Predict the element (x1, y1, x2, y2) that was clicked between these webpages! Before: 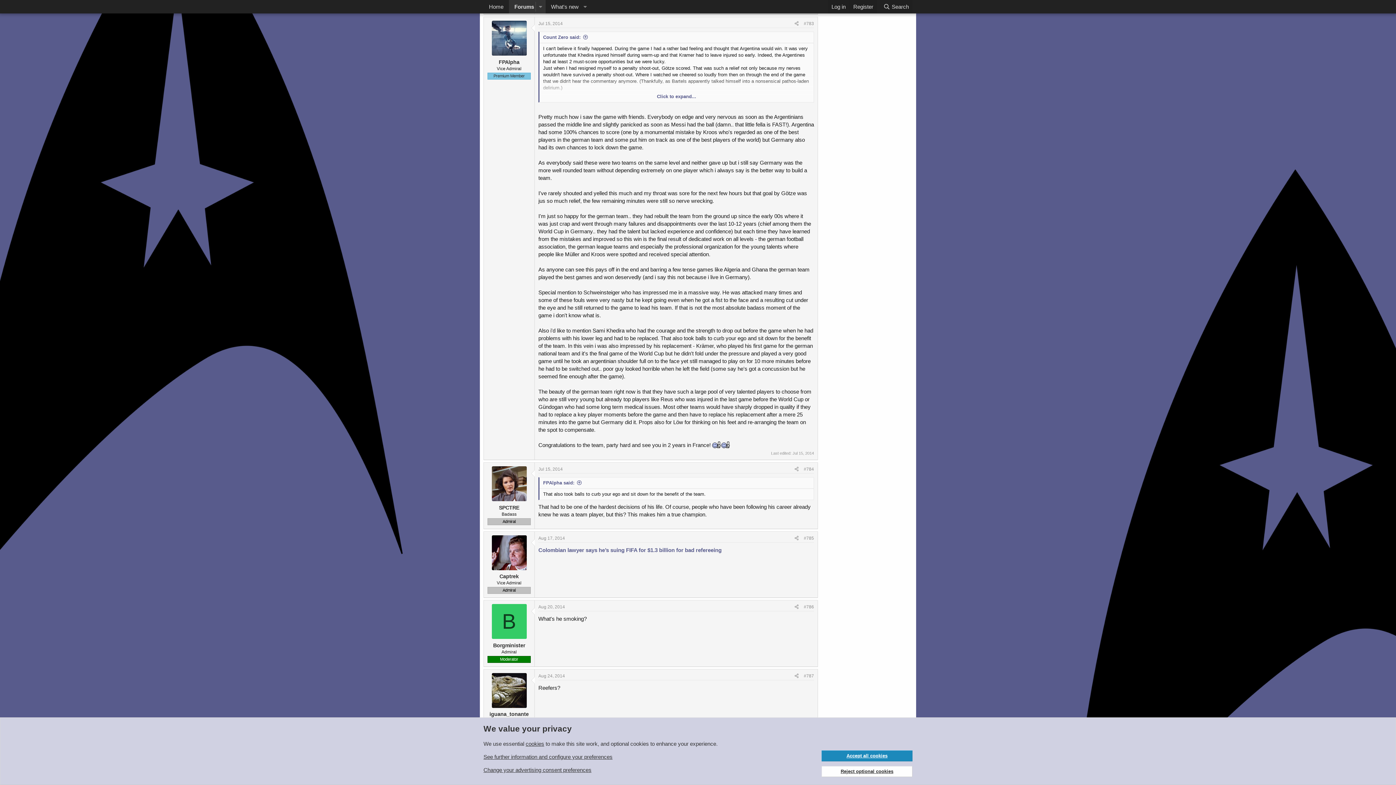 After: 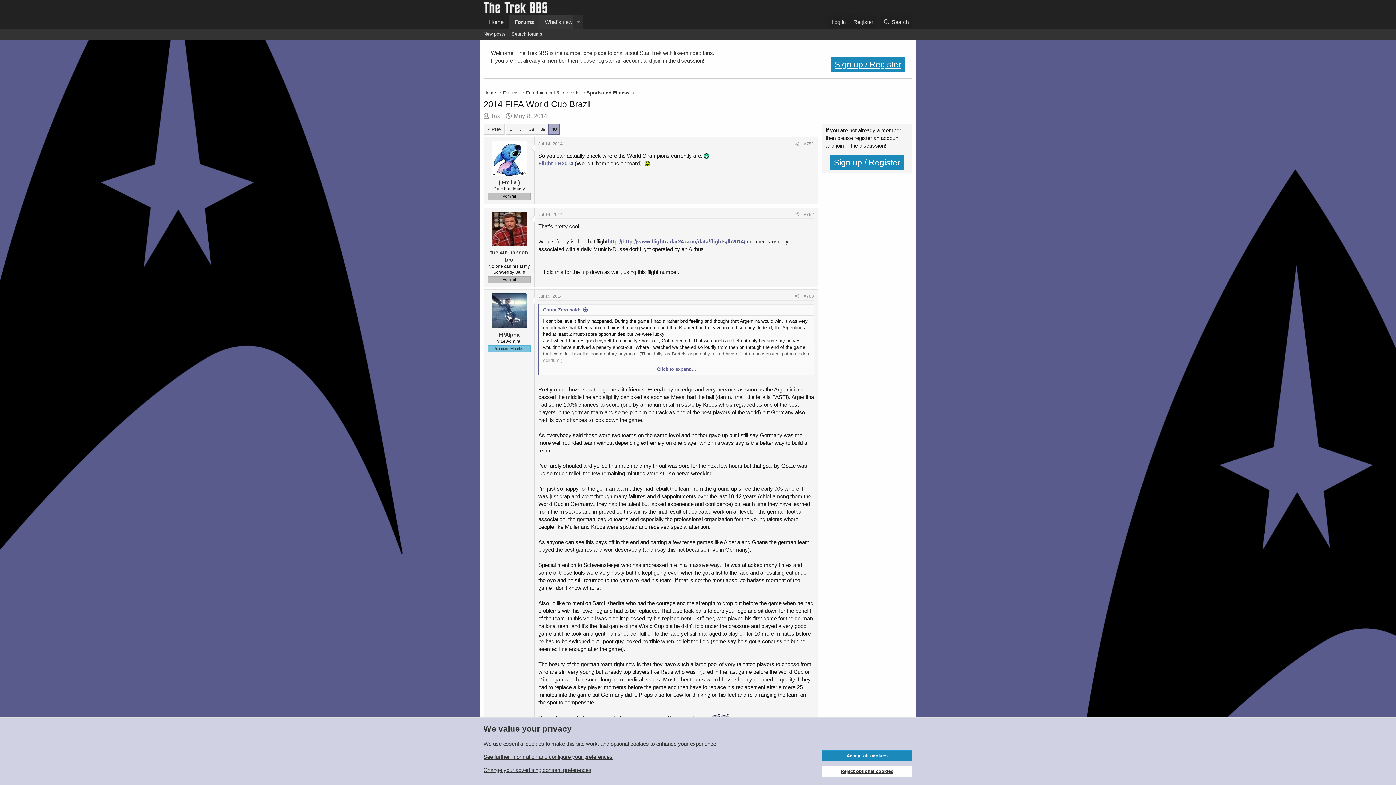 Action: bbox: (535, 0, 545, 13) label: Toggle expanded